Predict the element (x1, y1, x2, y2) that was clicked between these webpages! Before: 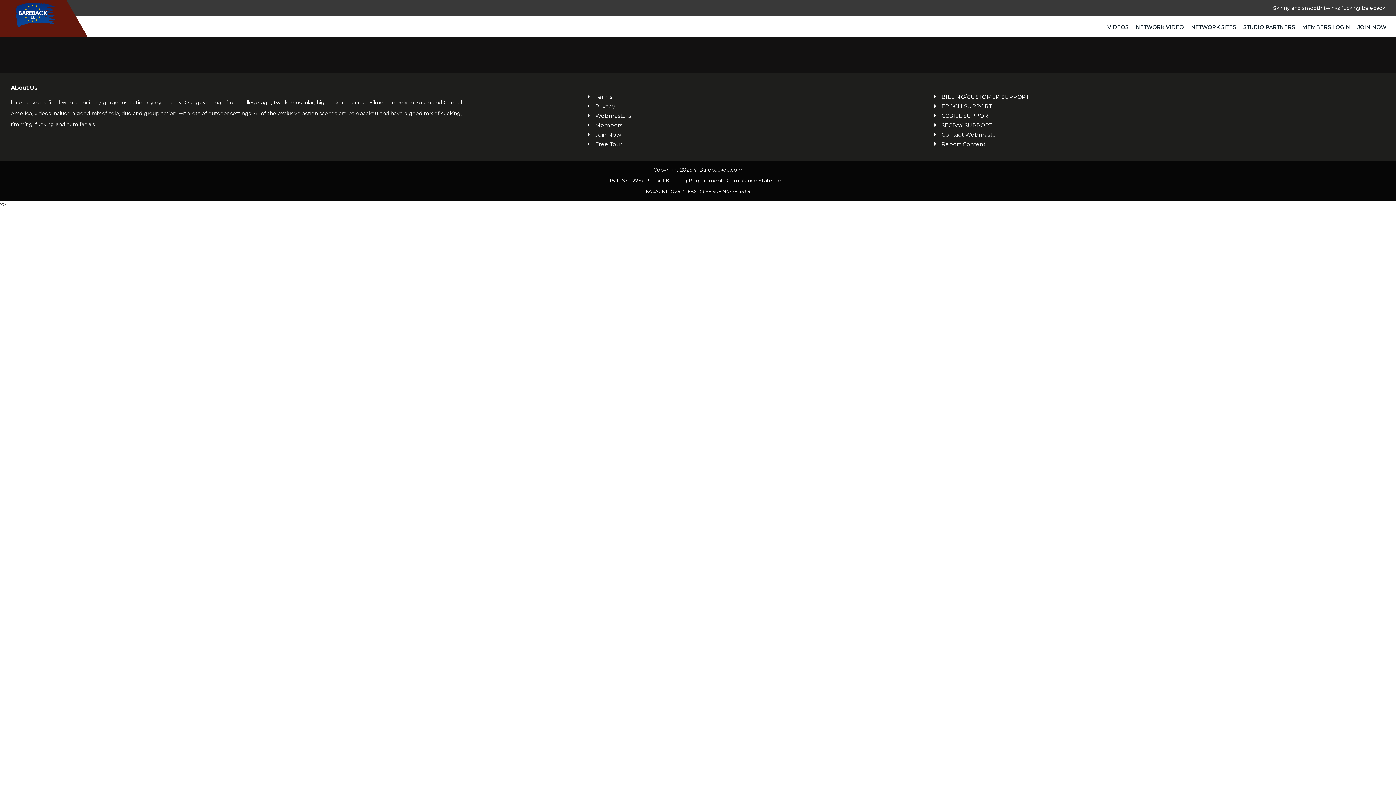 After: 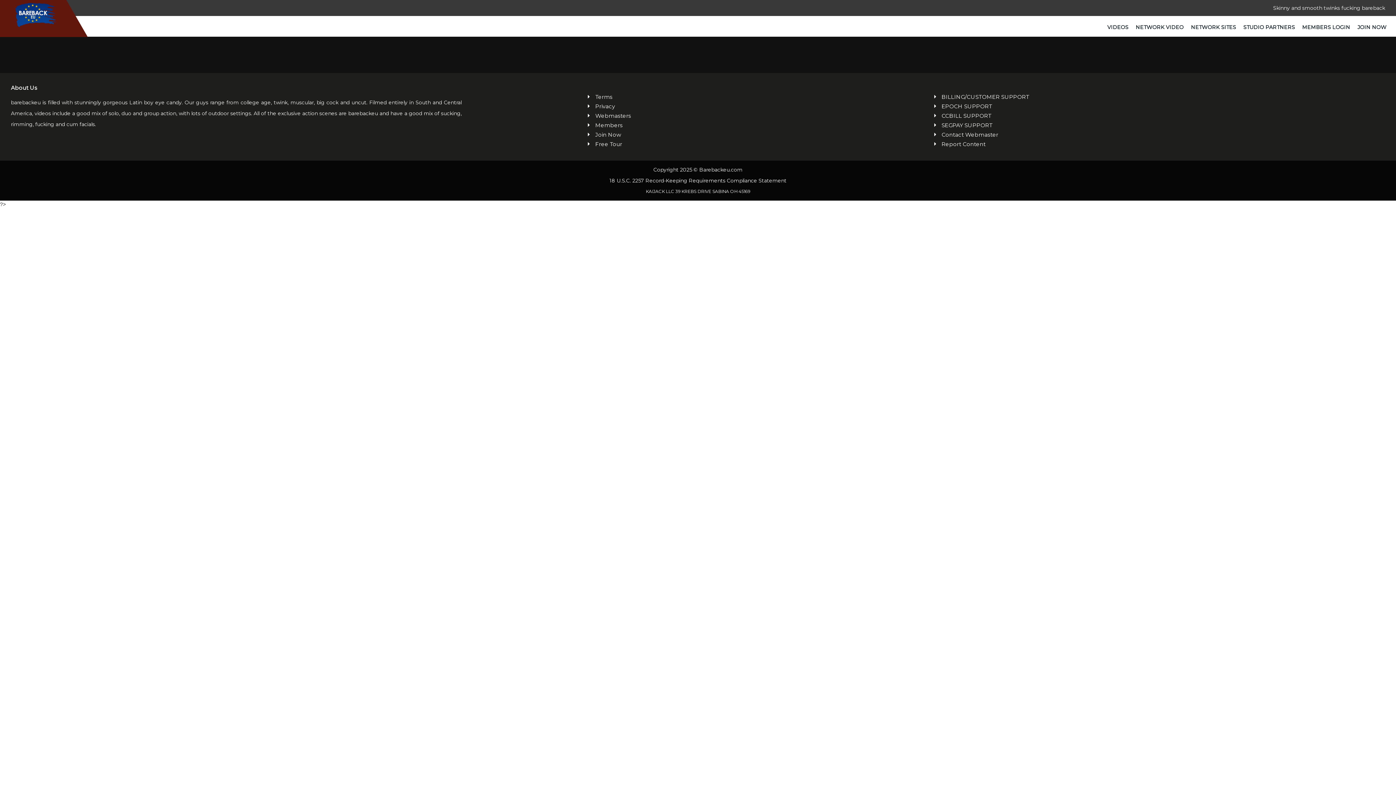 Action: bbox: (941, 112, 1385, 119) label: CCBILL SUPPORT